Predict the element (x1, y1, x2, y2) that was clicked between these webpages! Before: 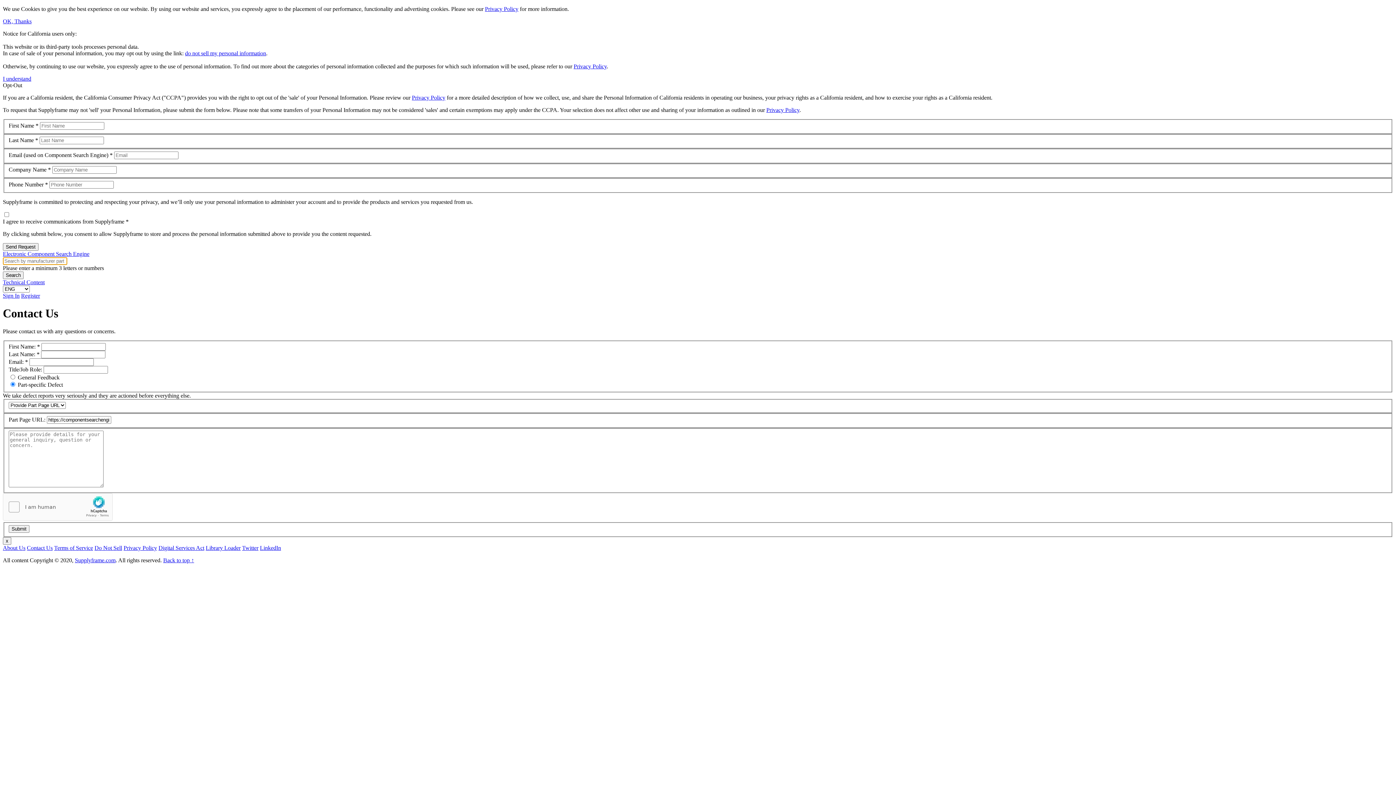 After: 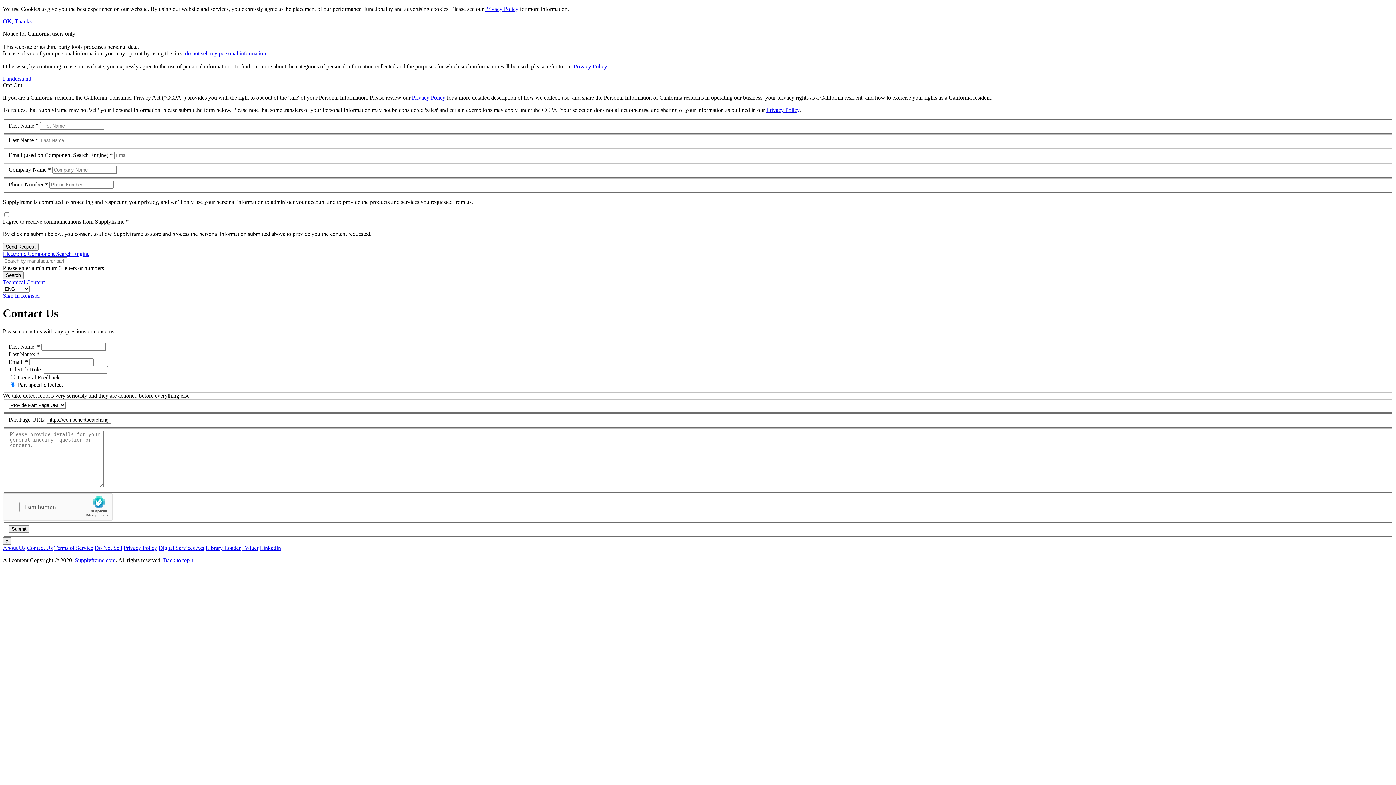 Action: bbox: (2, 545, 25, 551) label: About Us